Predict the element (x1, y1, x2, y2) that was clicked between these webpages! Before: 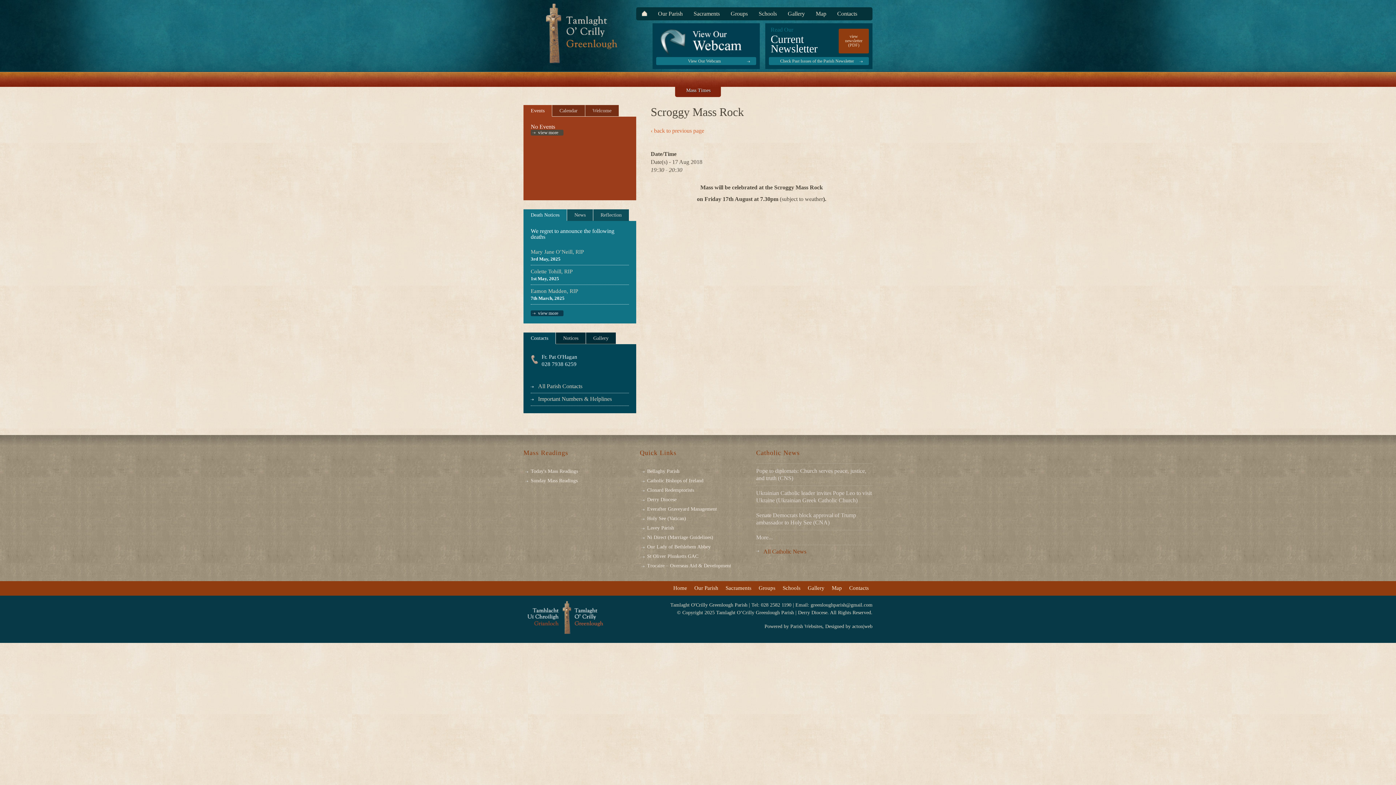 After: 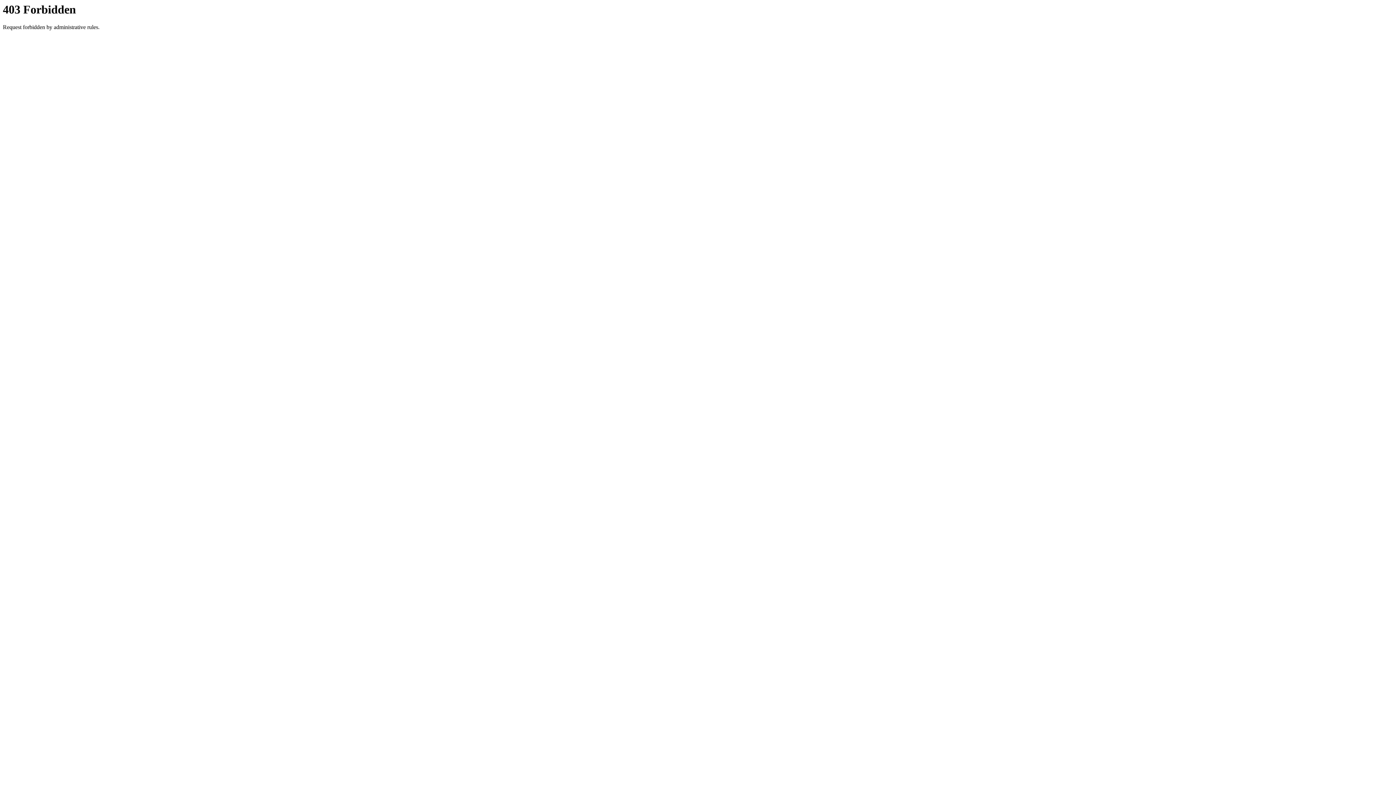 Action: label: Our Lady of Bethlehem Abbey bbox: (647, 544, 710, 549)